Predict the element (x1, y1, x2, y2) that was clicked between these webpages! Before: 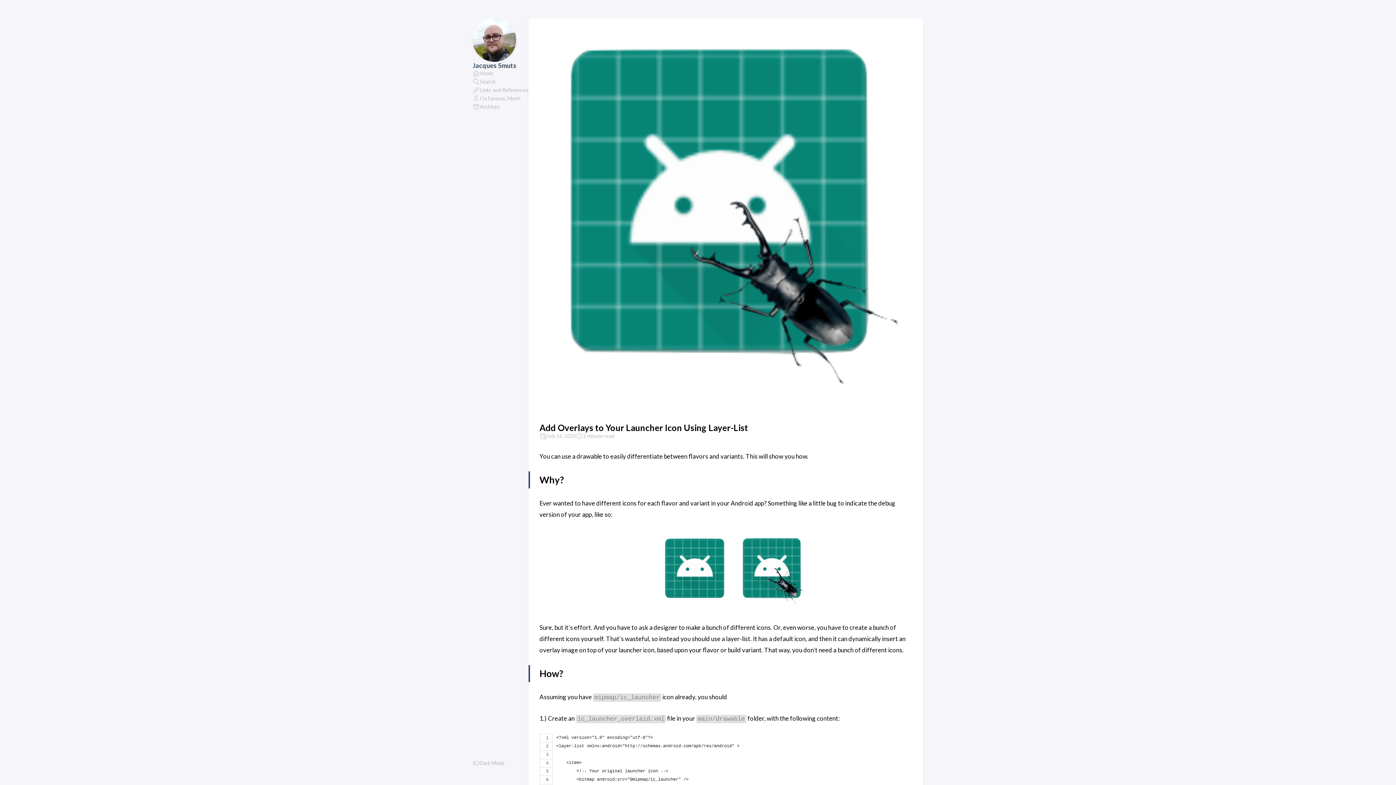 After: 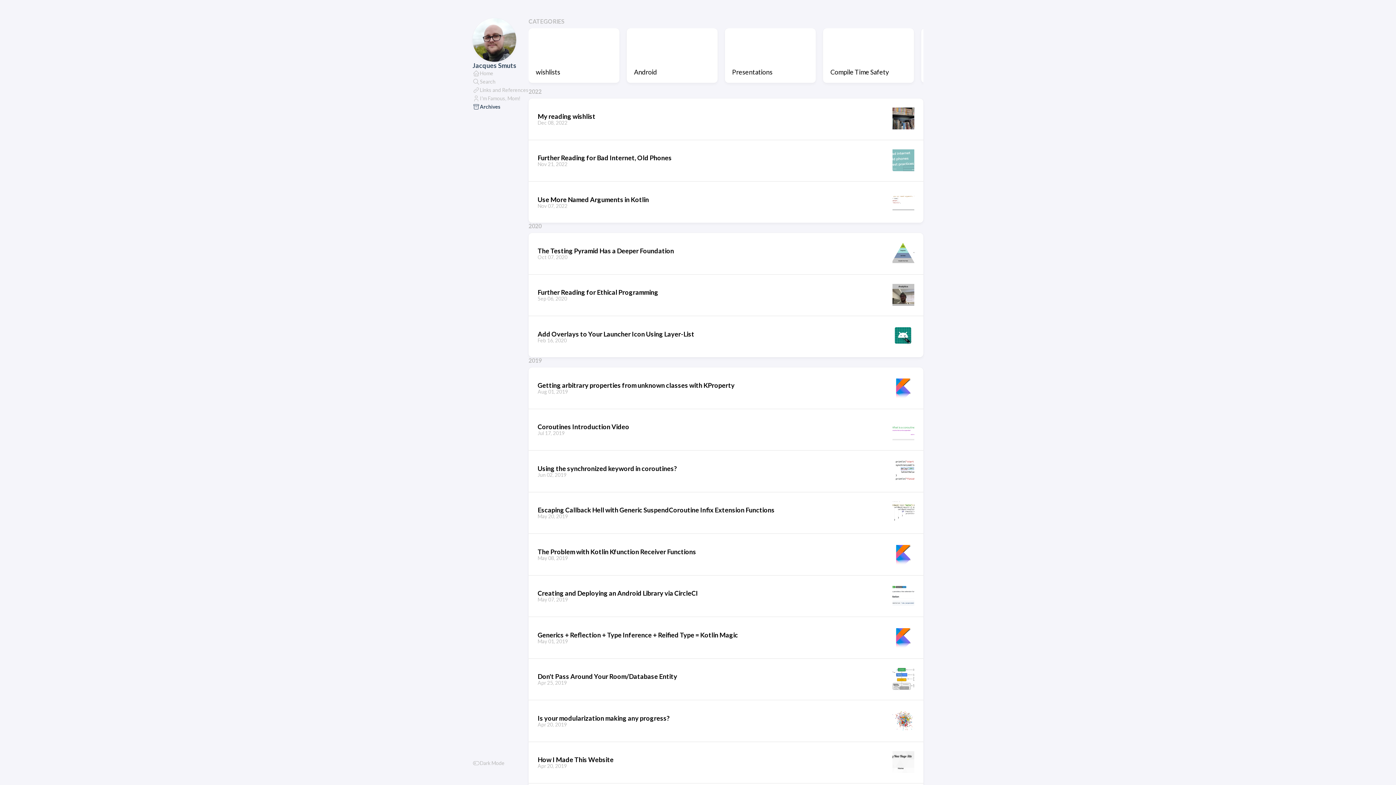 Action: bbox: (472, 102, 500, 110) label: Archives